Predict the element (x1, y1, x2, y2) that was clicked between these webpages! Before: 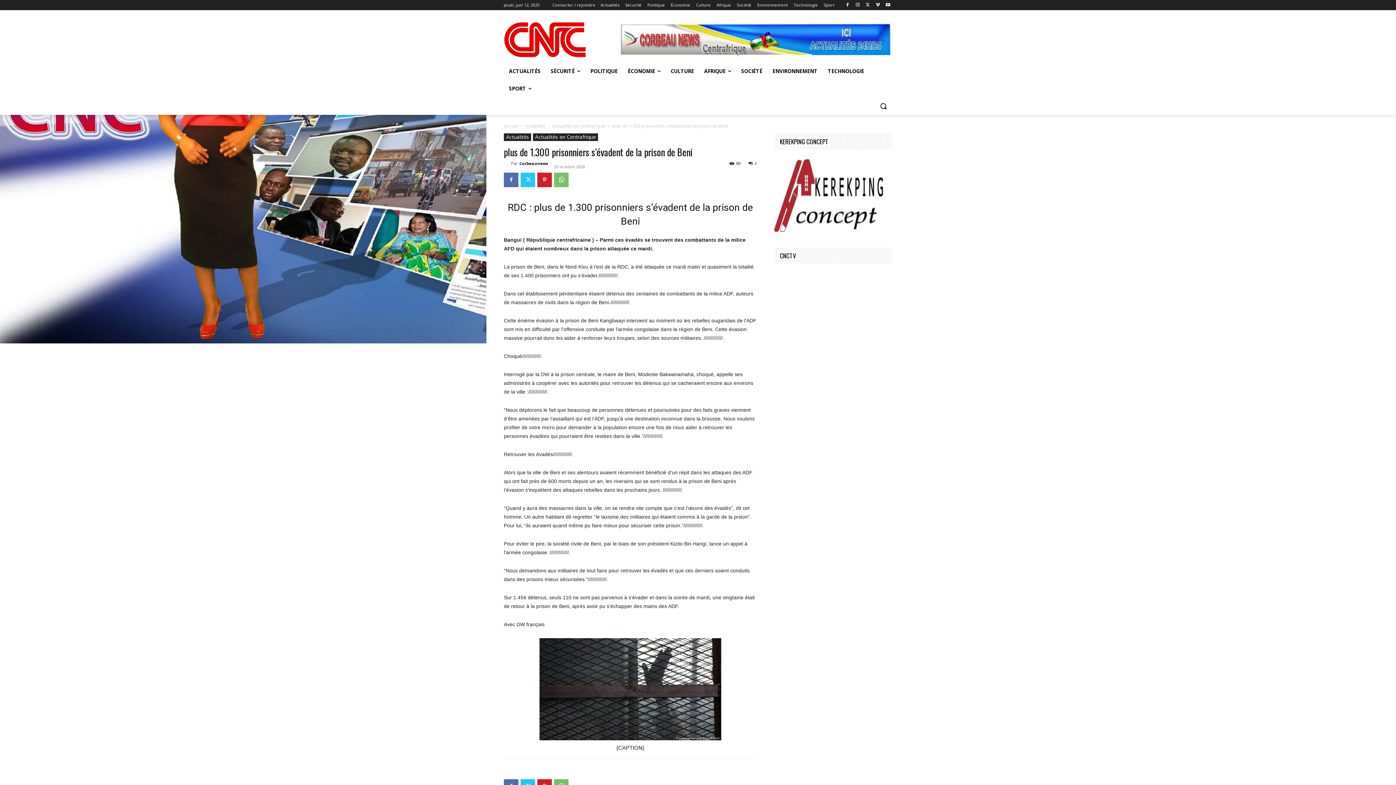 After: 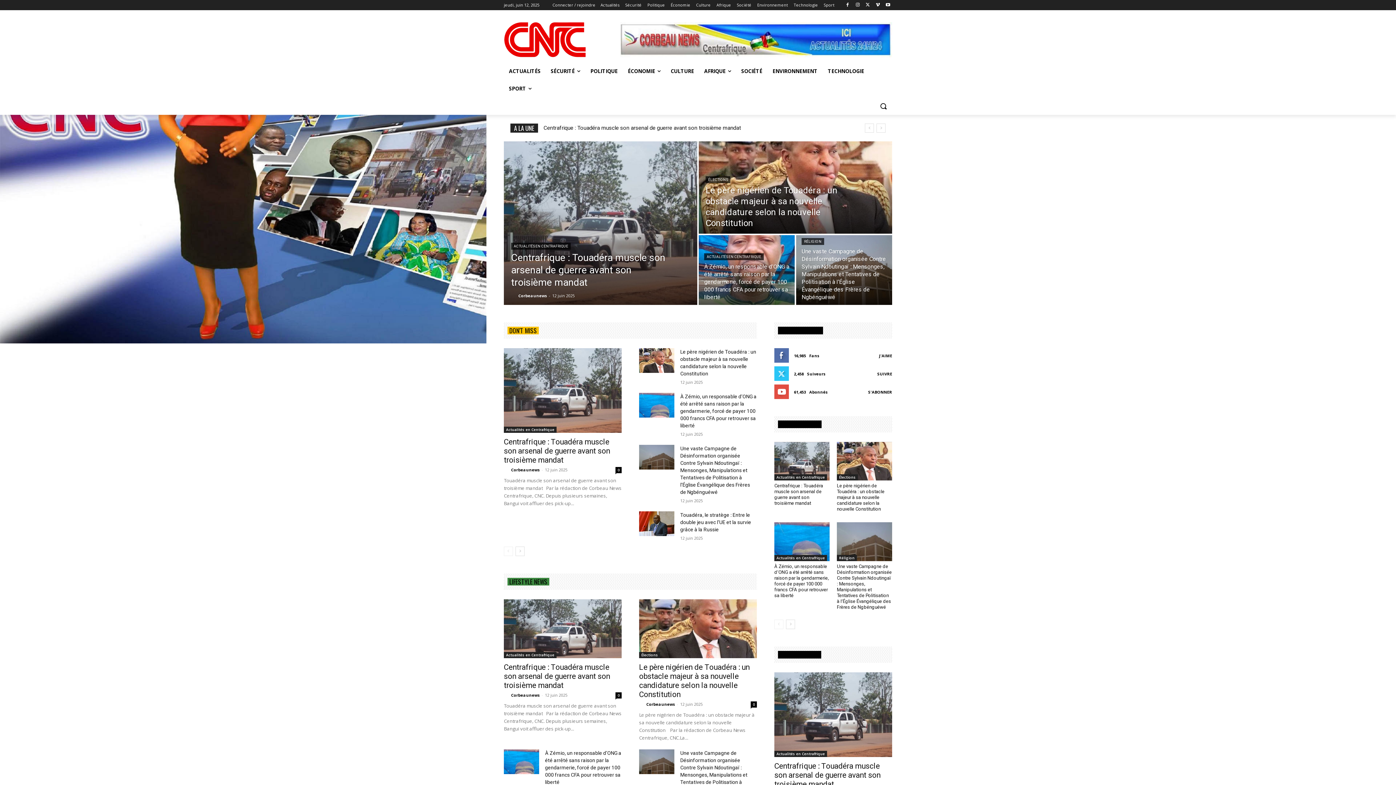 Action: bbox: (504, 20, 620, 59)